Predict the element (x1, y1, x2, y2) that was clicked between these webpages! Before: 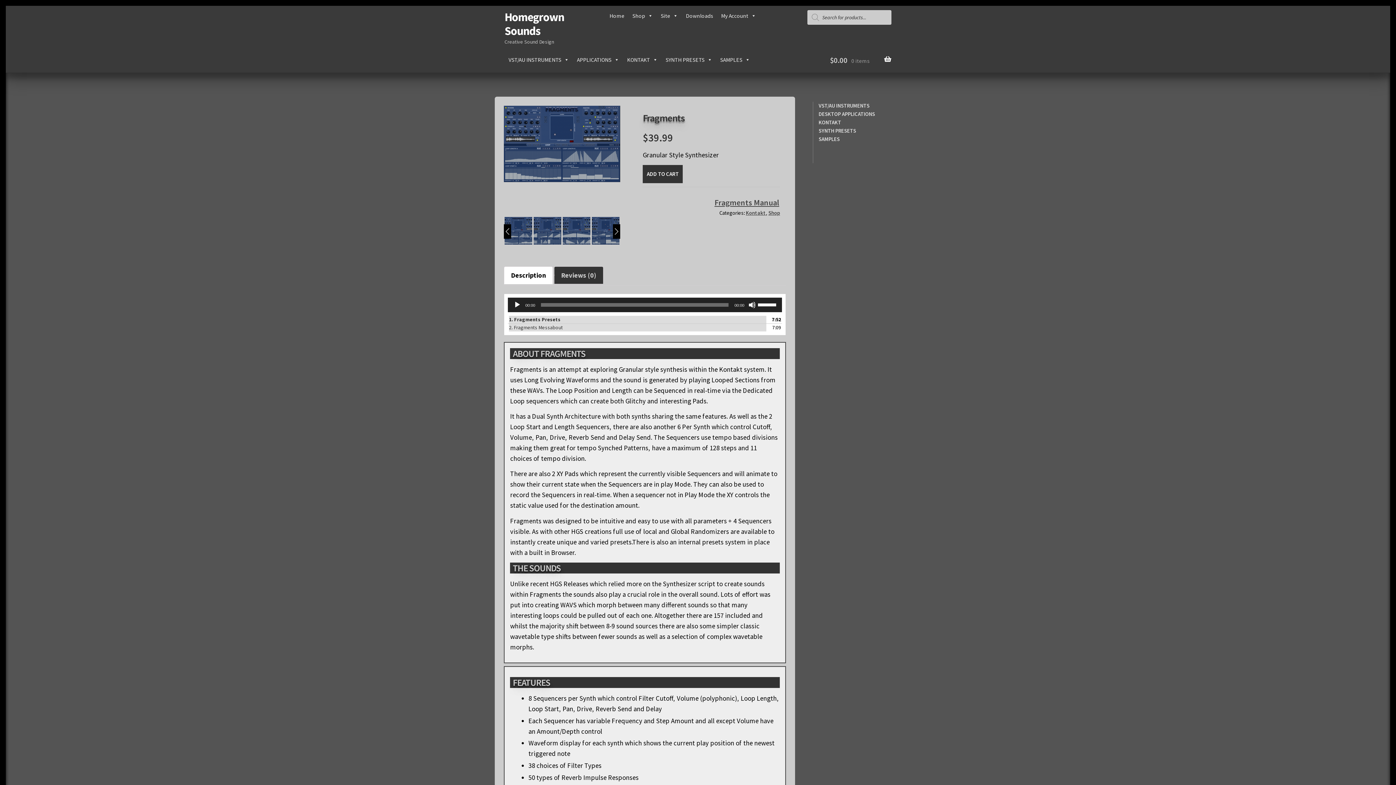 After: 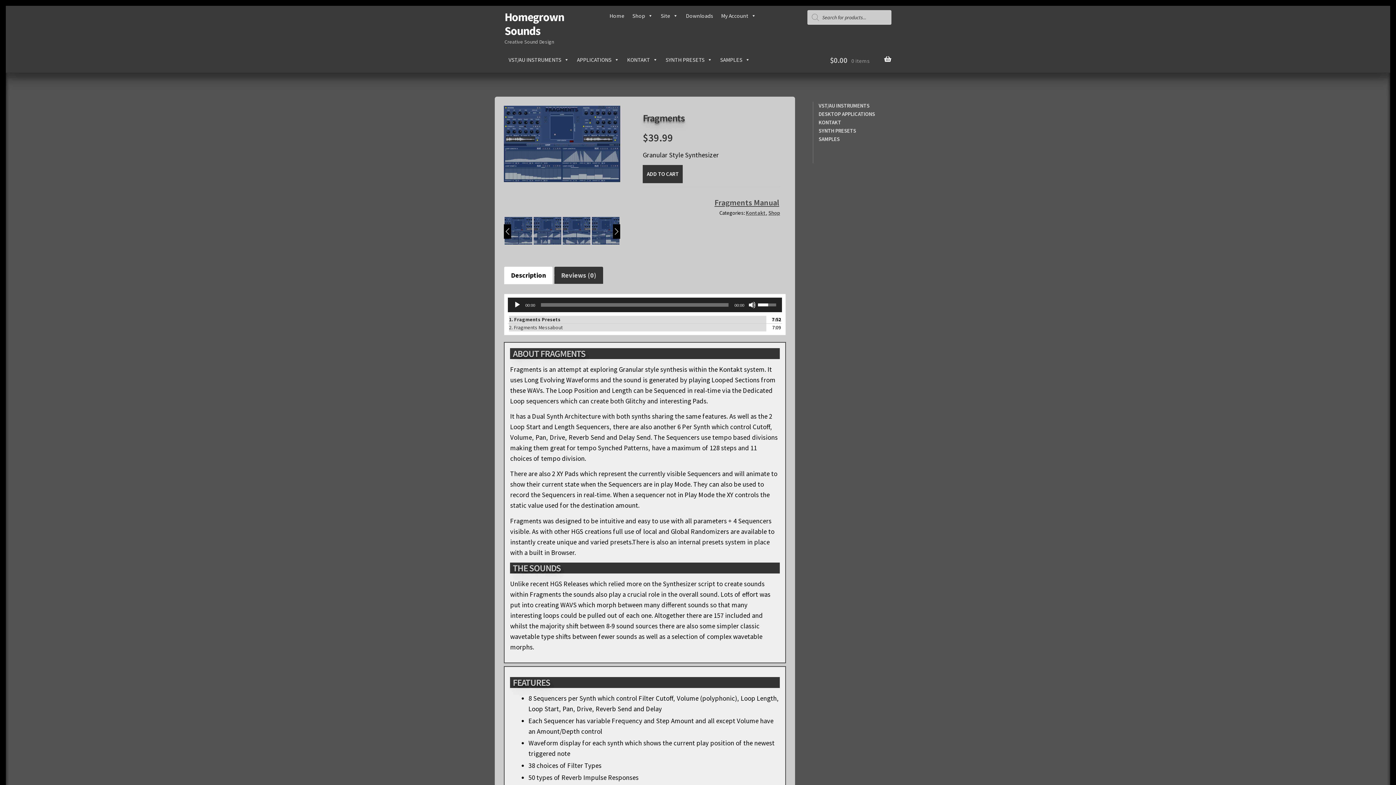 Action: bbox: (758, 297, 778, 310) label: Volume Slider